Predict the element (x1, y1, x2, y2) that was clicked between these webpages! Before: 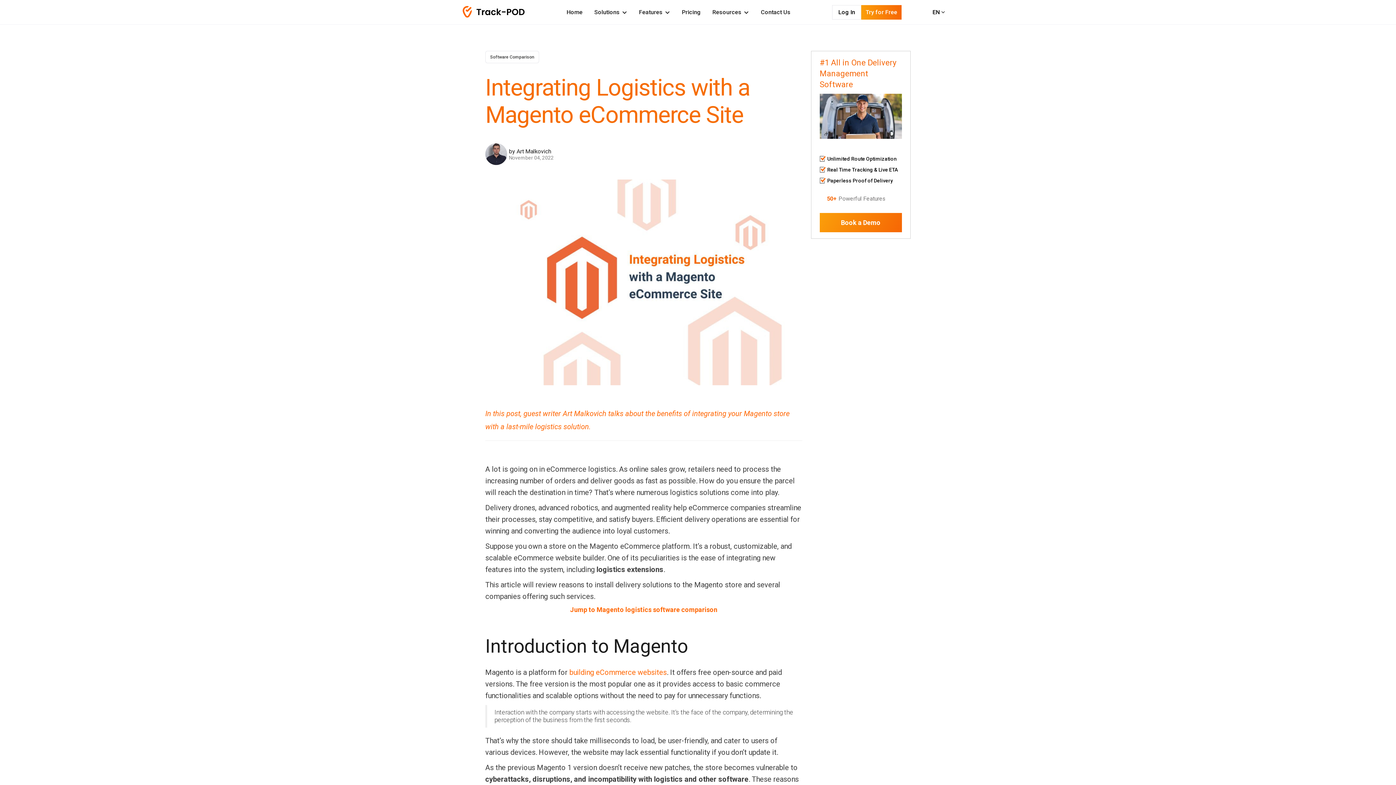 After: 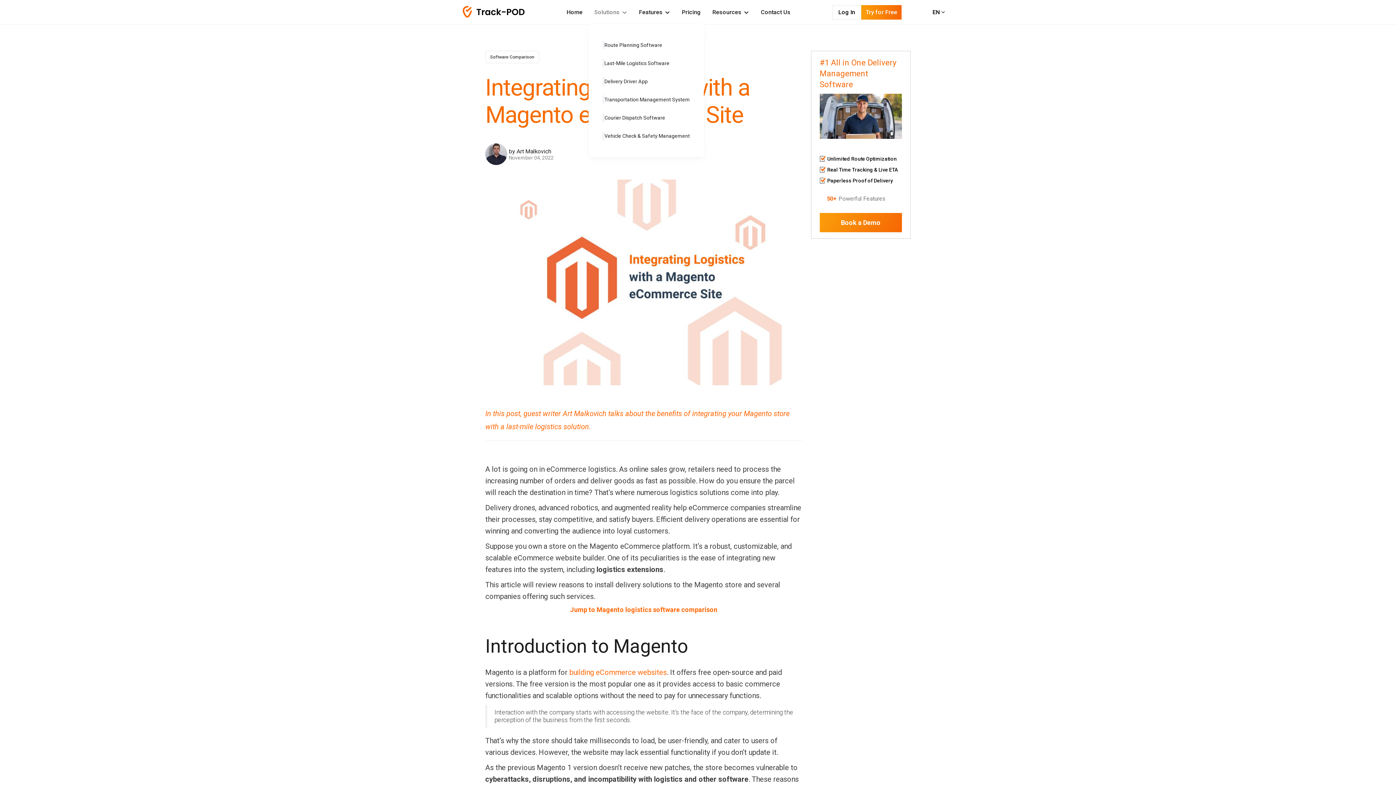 Action: bbox: (594, 8, 627, 15) label: Solutions